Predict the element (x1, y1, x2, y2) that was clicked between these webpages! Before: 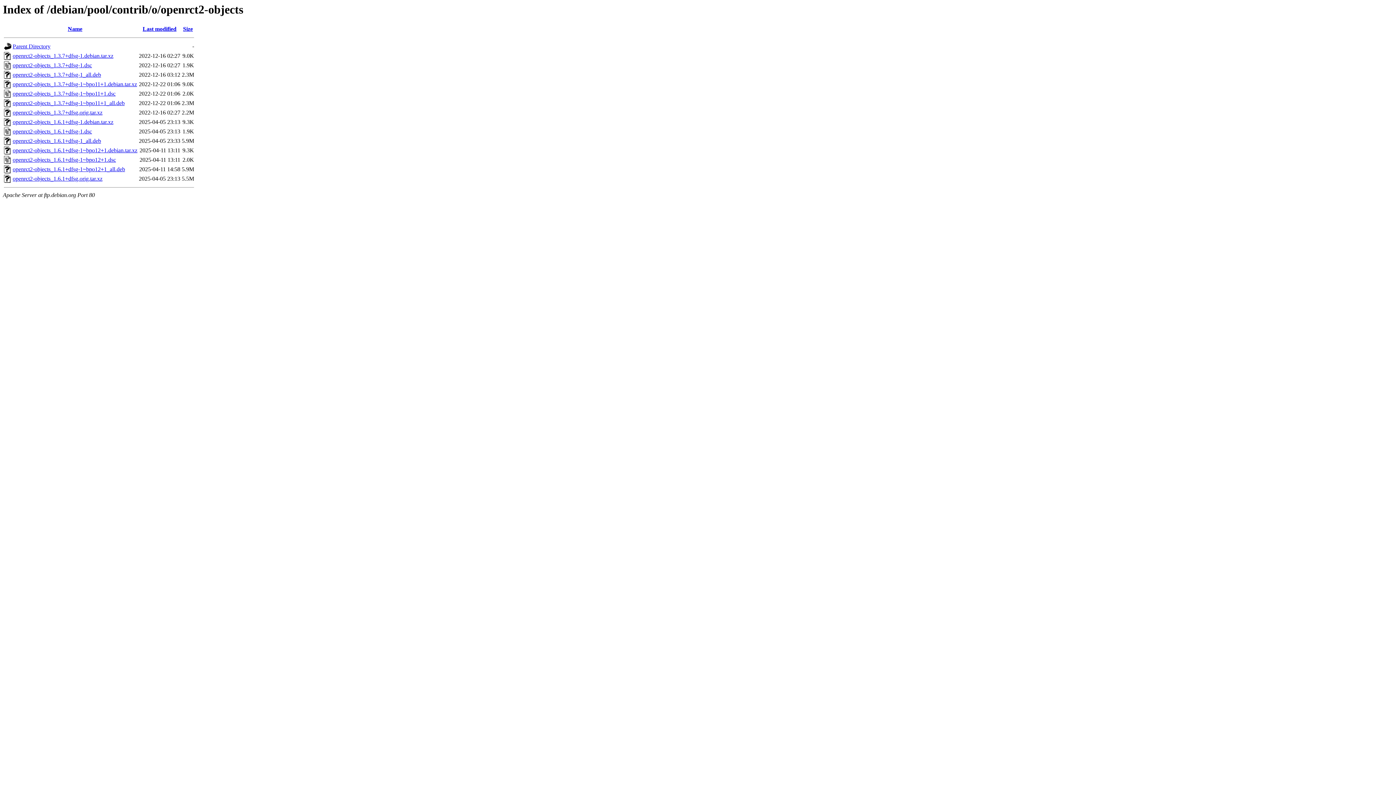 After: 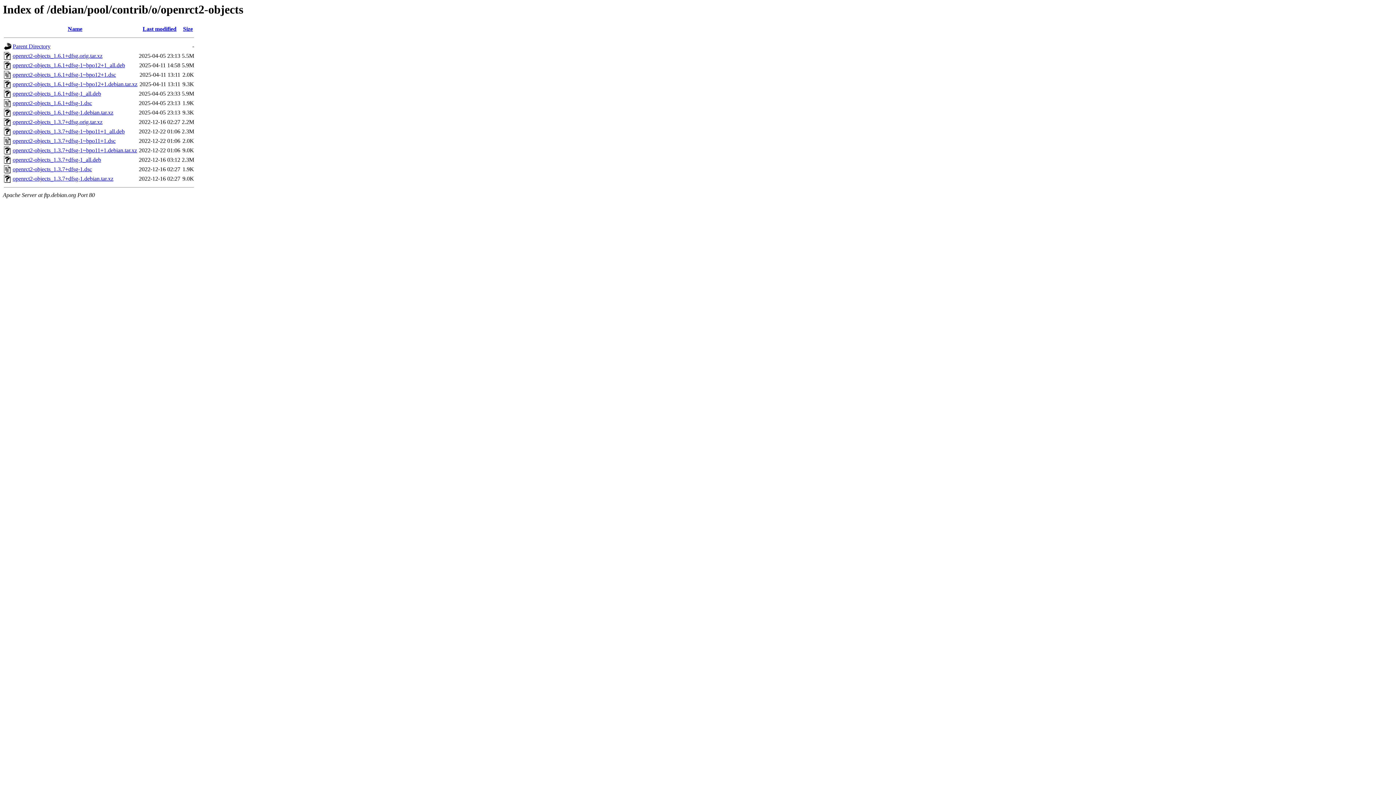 Action: label: Name bbox: (67, 25, 82, 32)